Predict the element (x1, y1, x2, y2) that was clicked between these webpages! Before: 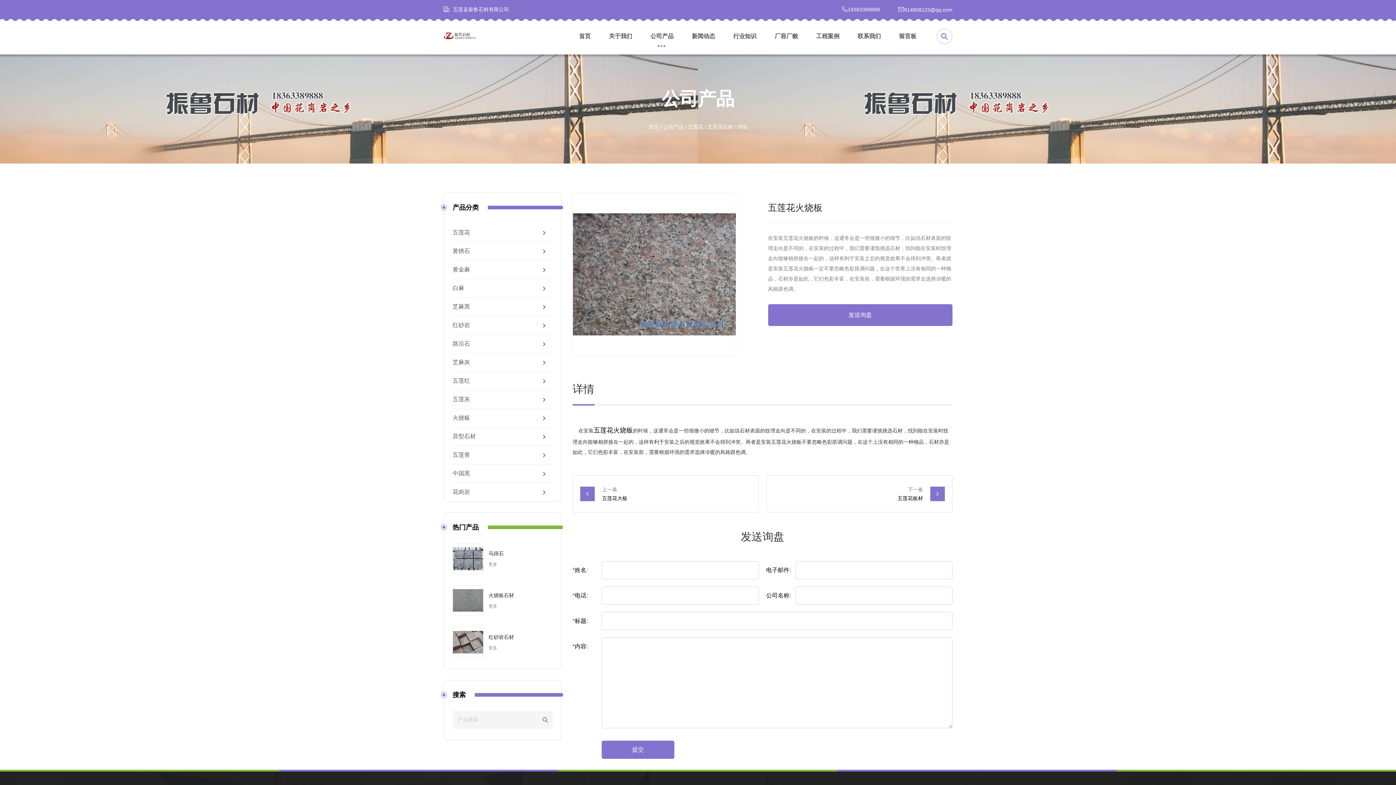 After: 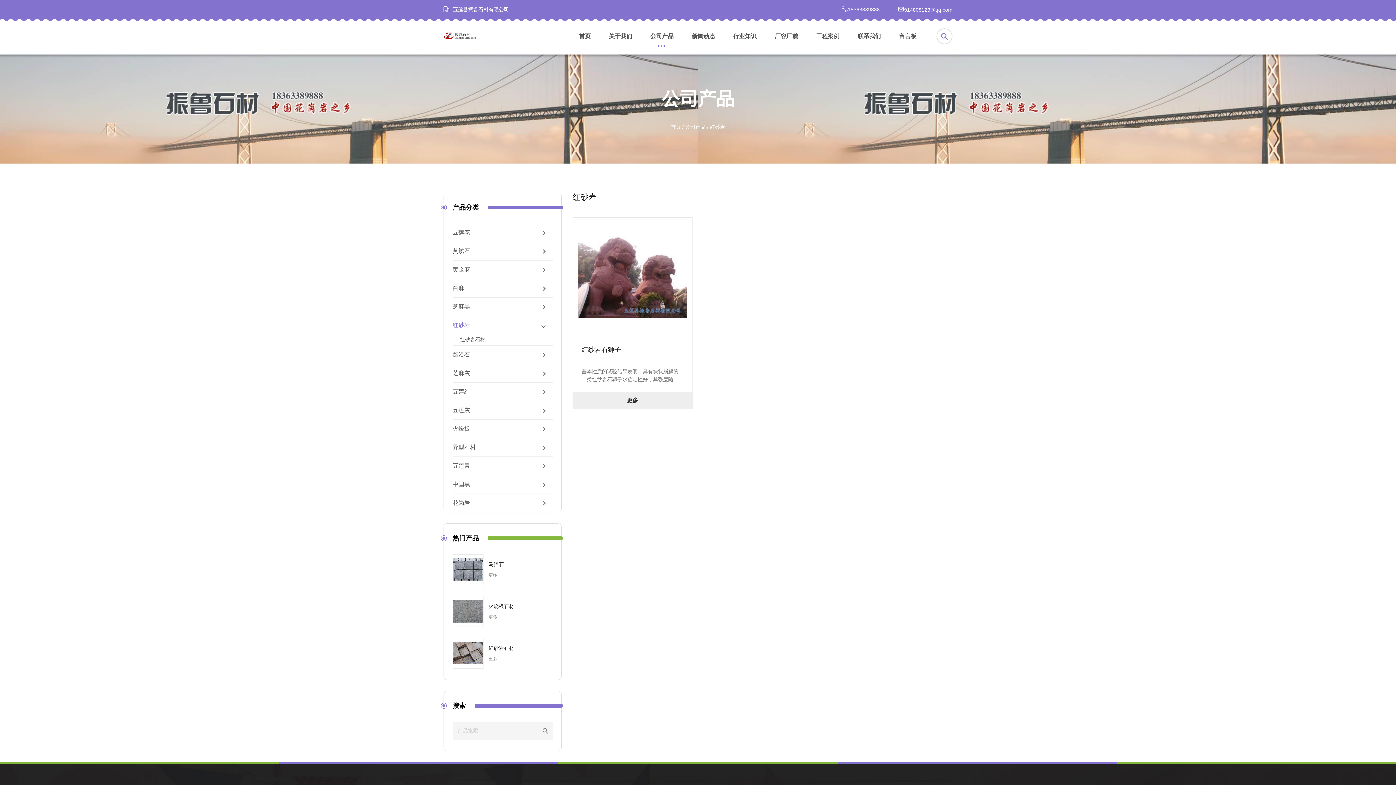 Action: label: 红砂岩 bbox: (452, 316, 552, 334)